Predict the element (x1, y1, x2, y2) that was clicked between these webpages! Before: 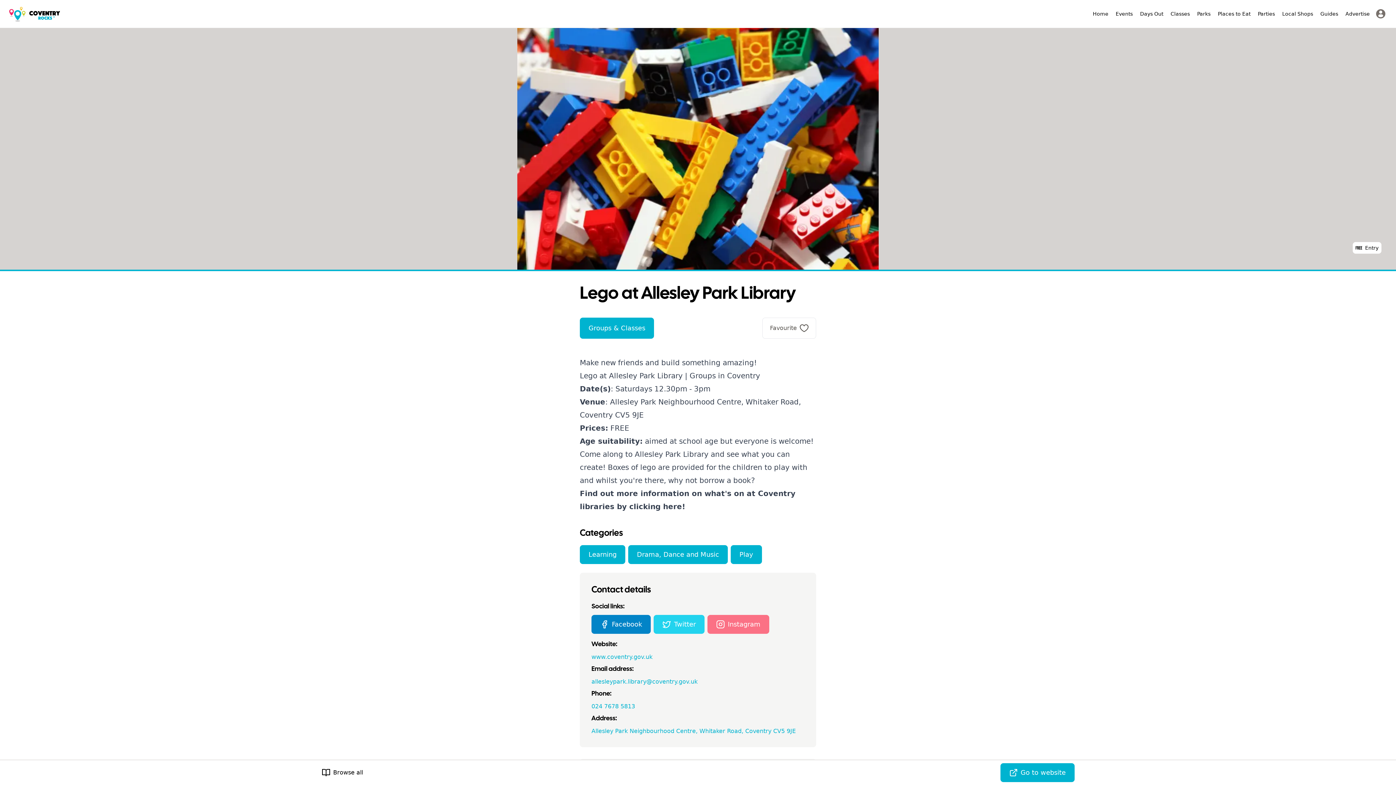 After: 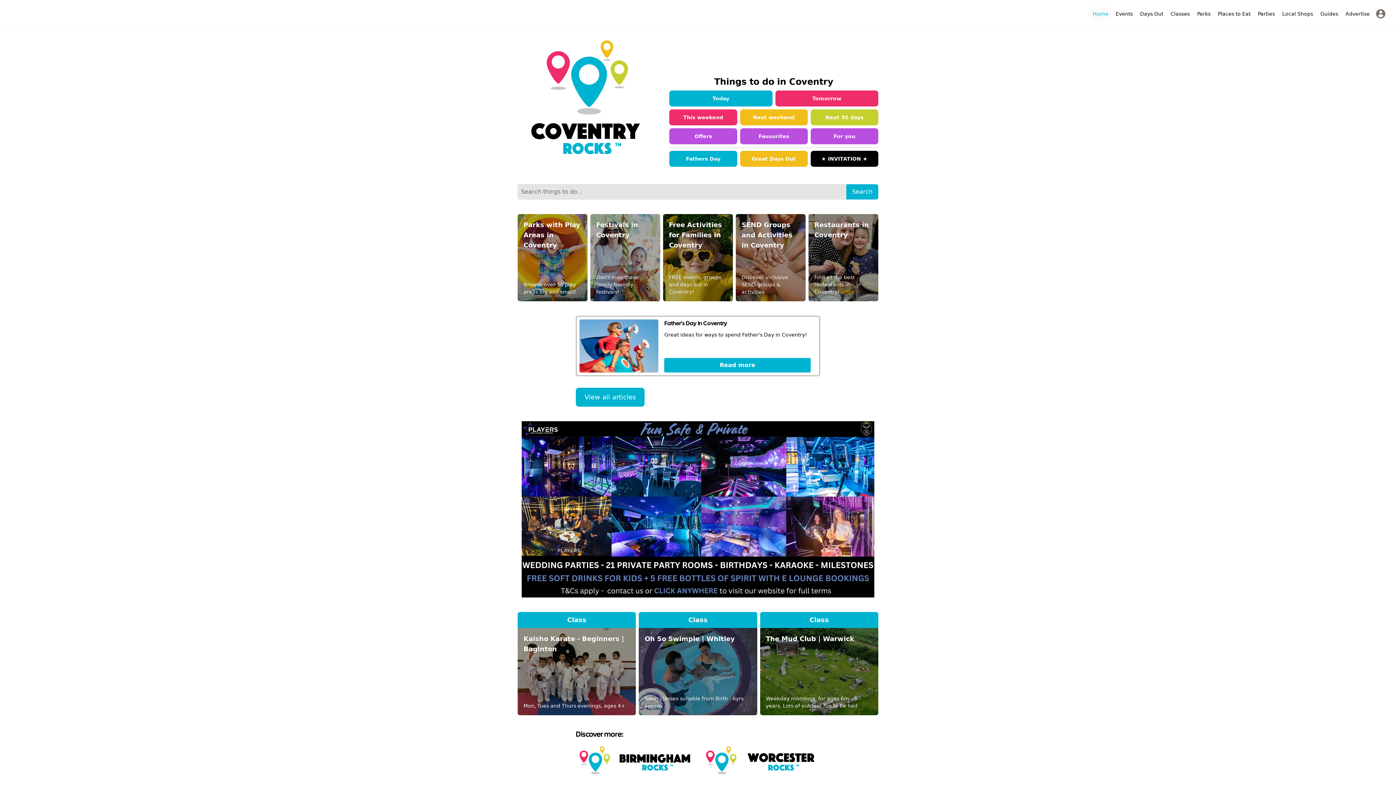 Action: bbox: (8, 6, 61, 21)